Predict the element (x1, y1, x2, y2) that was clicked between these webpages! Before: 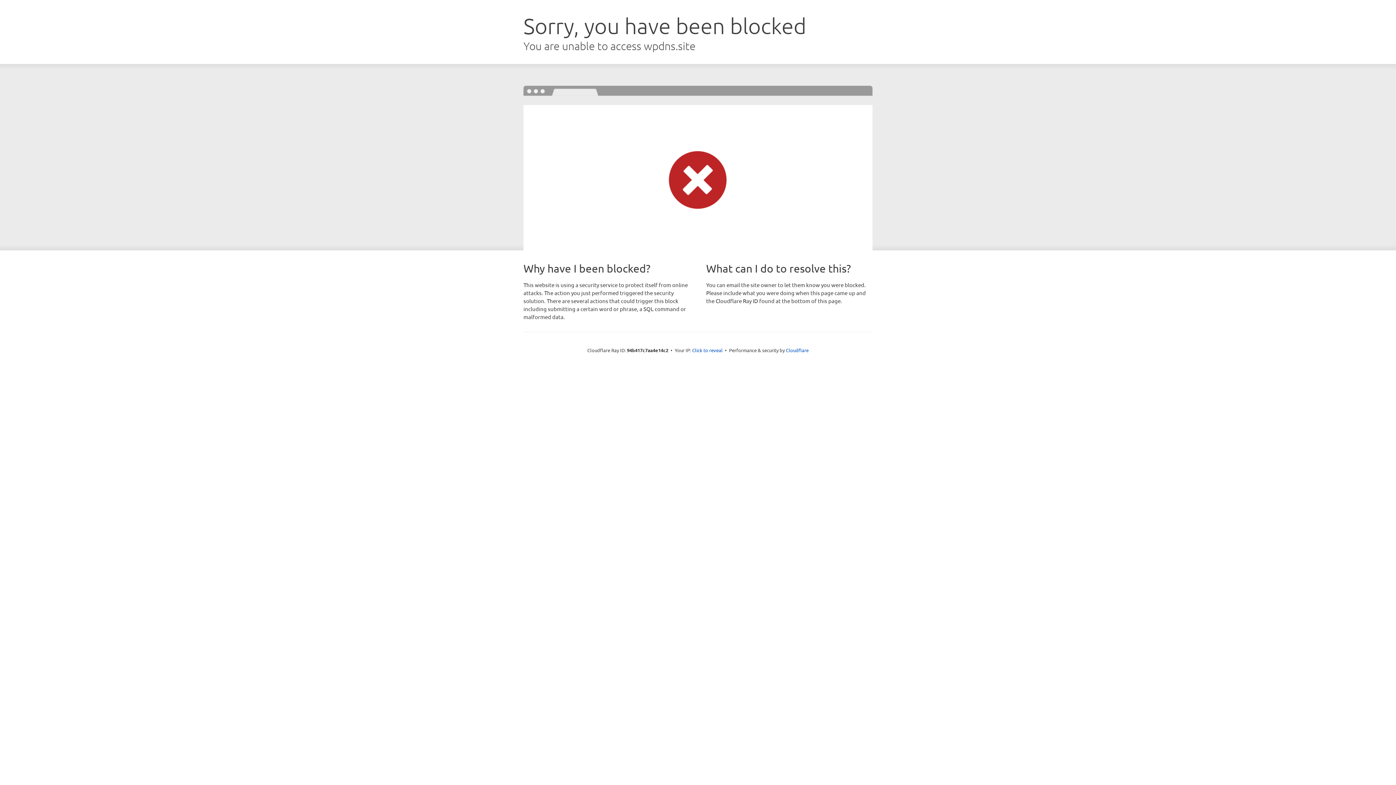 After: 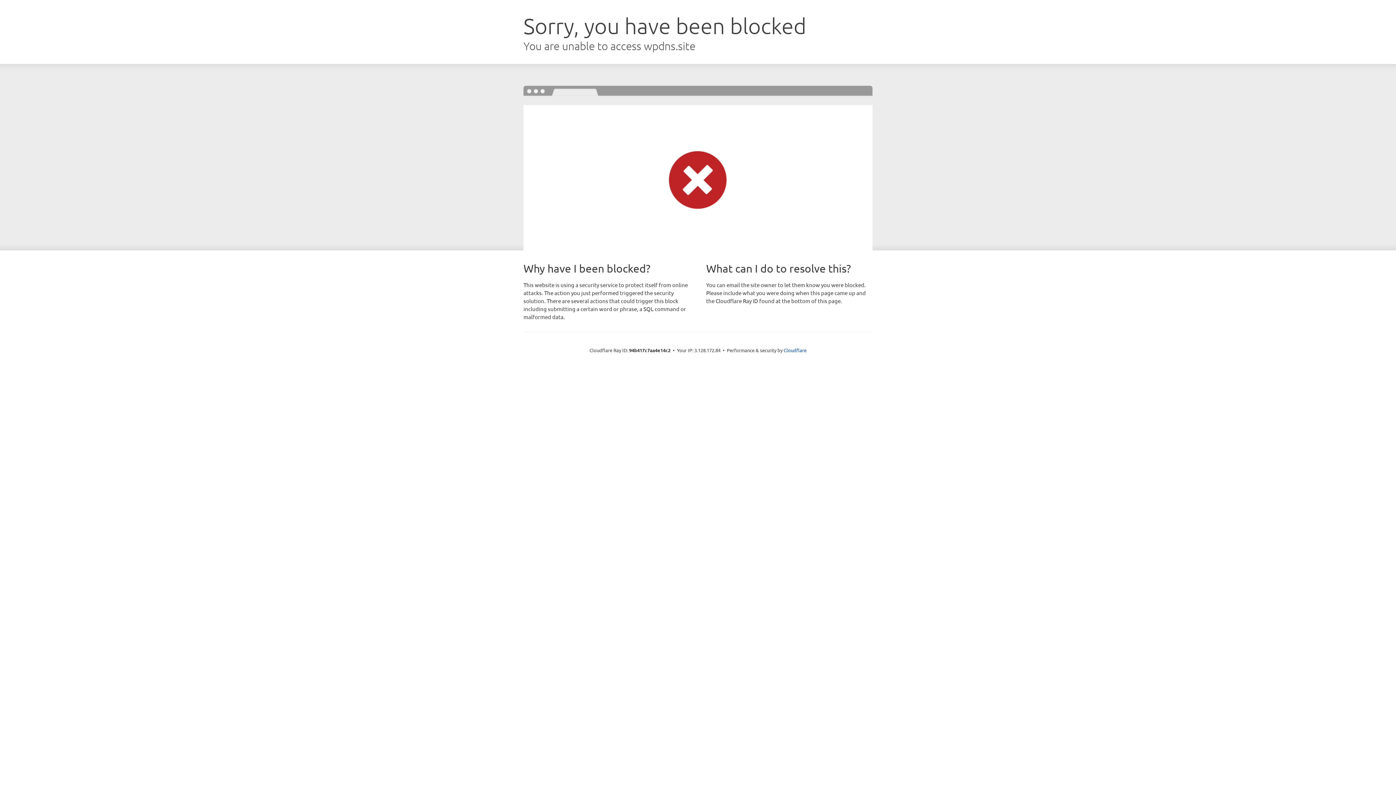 Action: label: Click to reveal bbox: (692, 346, 722, 353)